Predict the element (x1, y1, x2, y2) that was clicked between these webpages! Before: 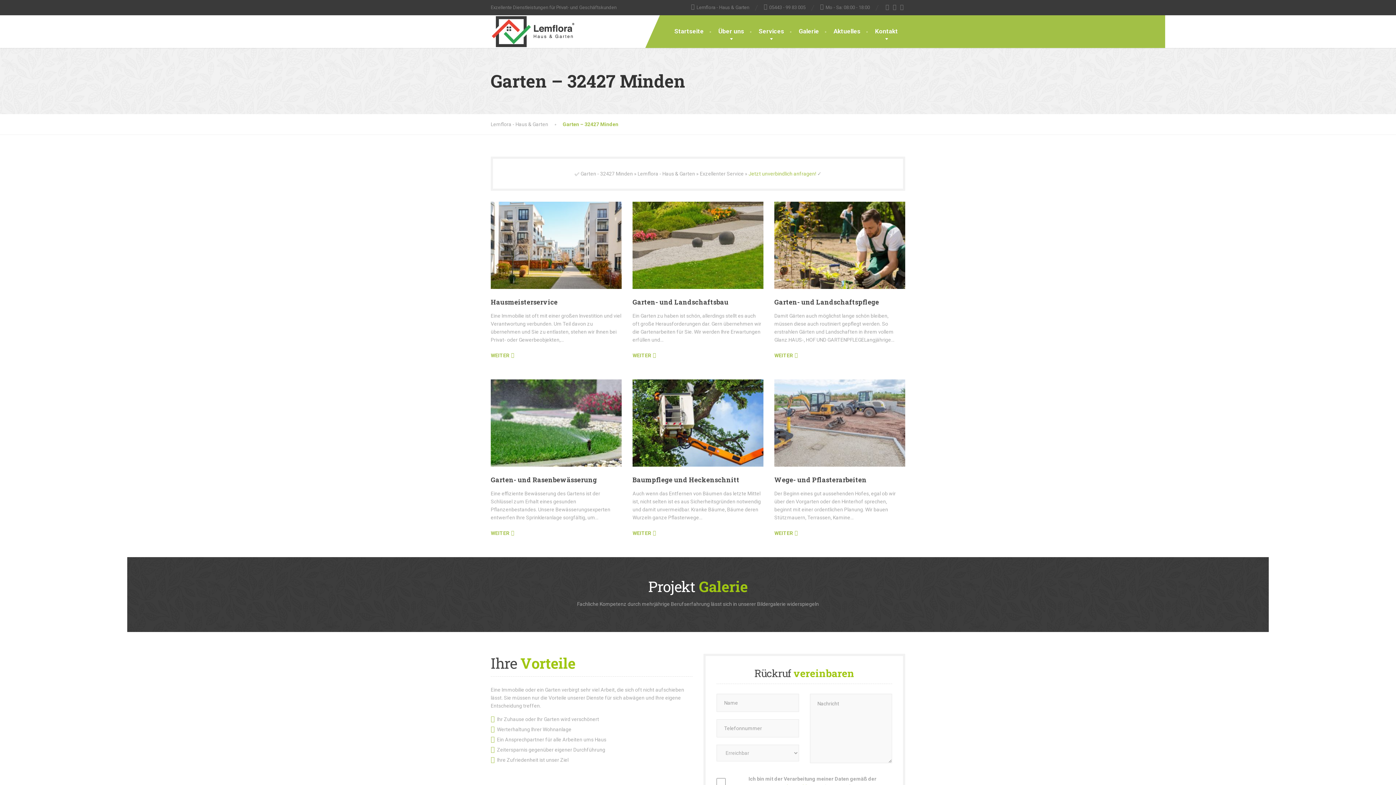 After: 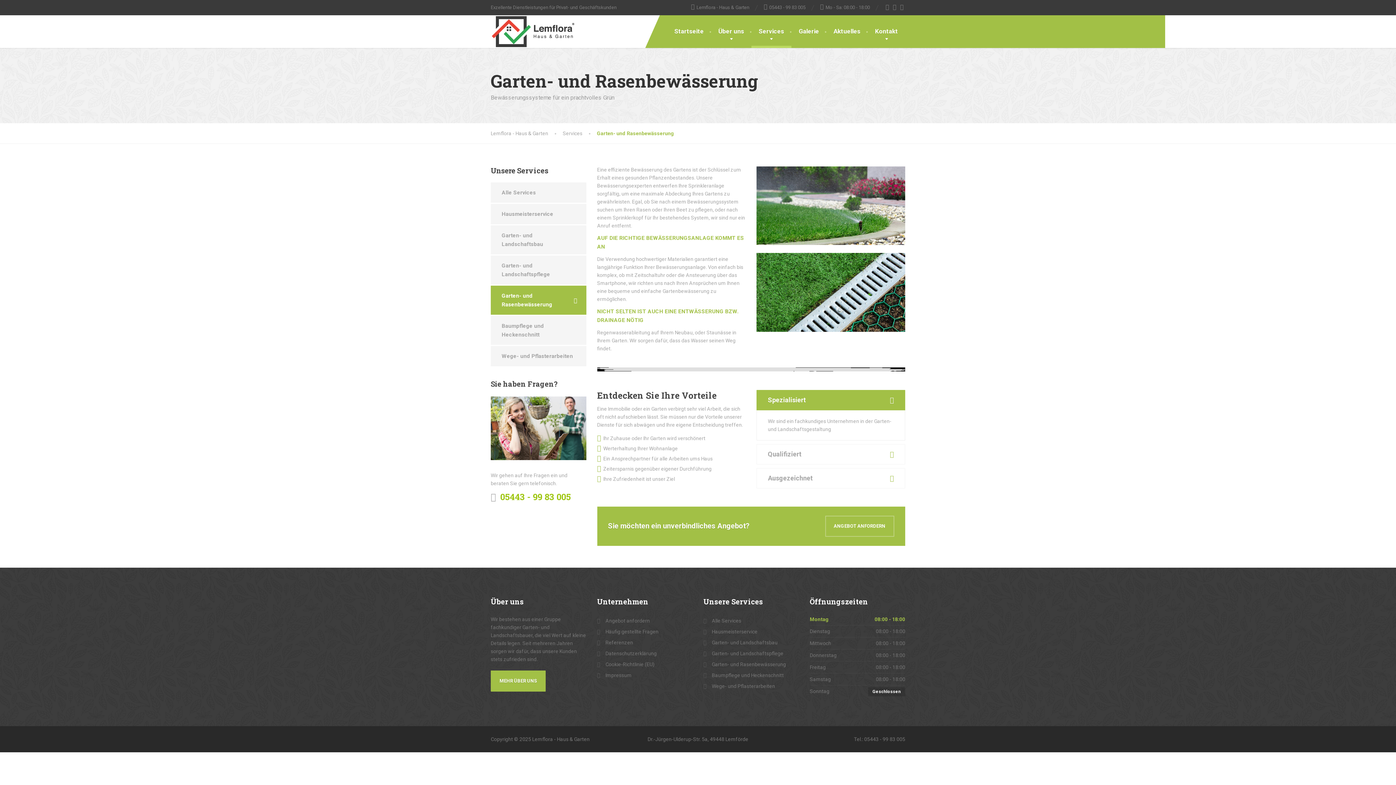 Action: label: WEITER bbox: (490, 529, 509, 537)